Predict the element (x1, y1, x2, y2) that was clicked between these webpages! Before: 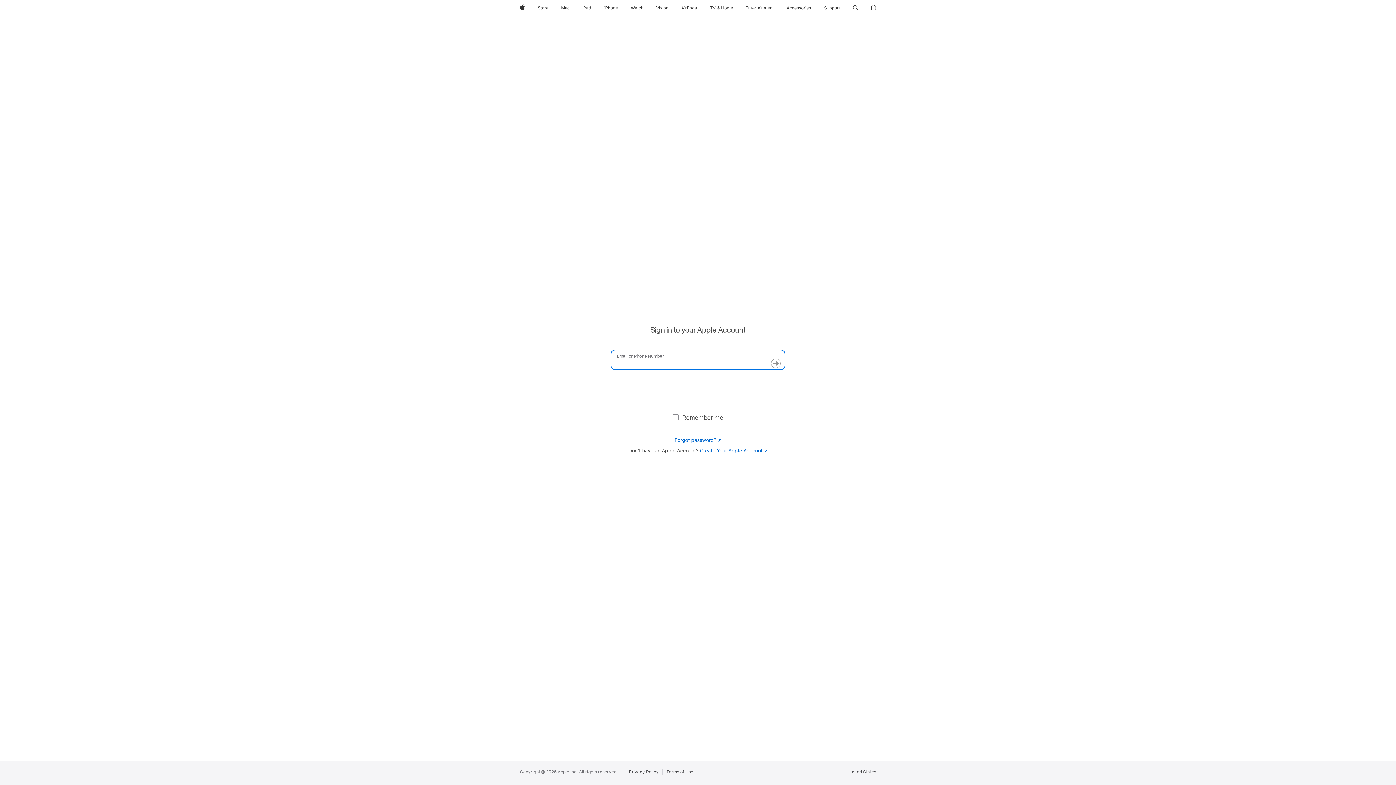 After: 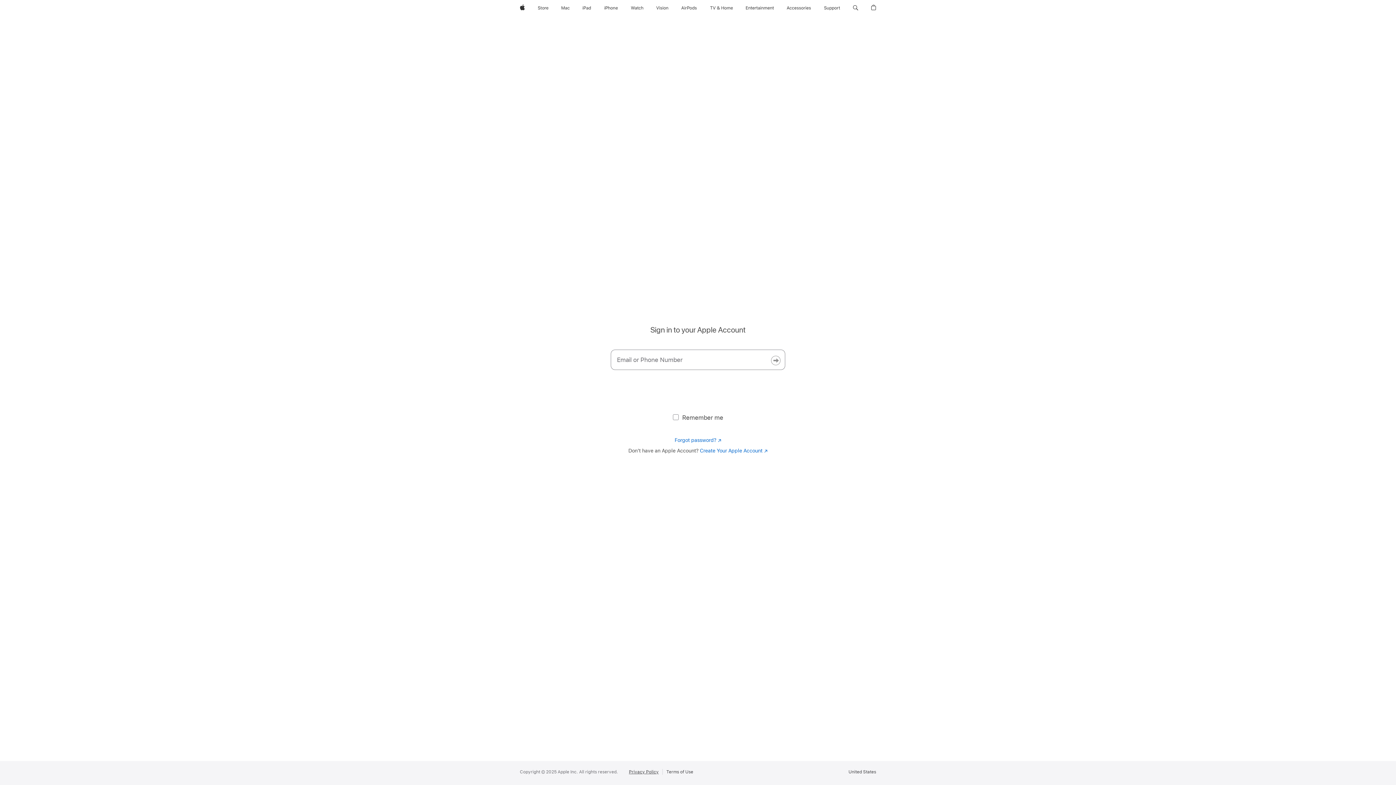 Action: label: Privacy Policy bbox: (629, 769, 662, 775)